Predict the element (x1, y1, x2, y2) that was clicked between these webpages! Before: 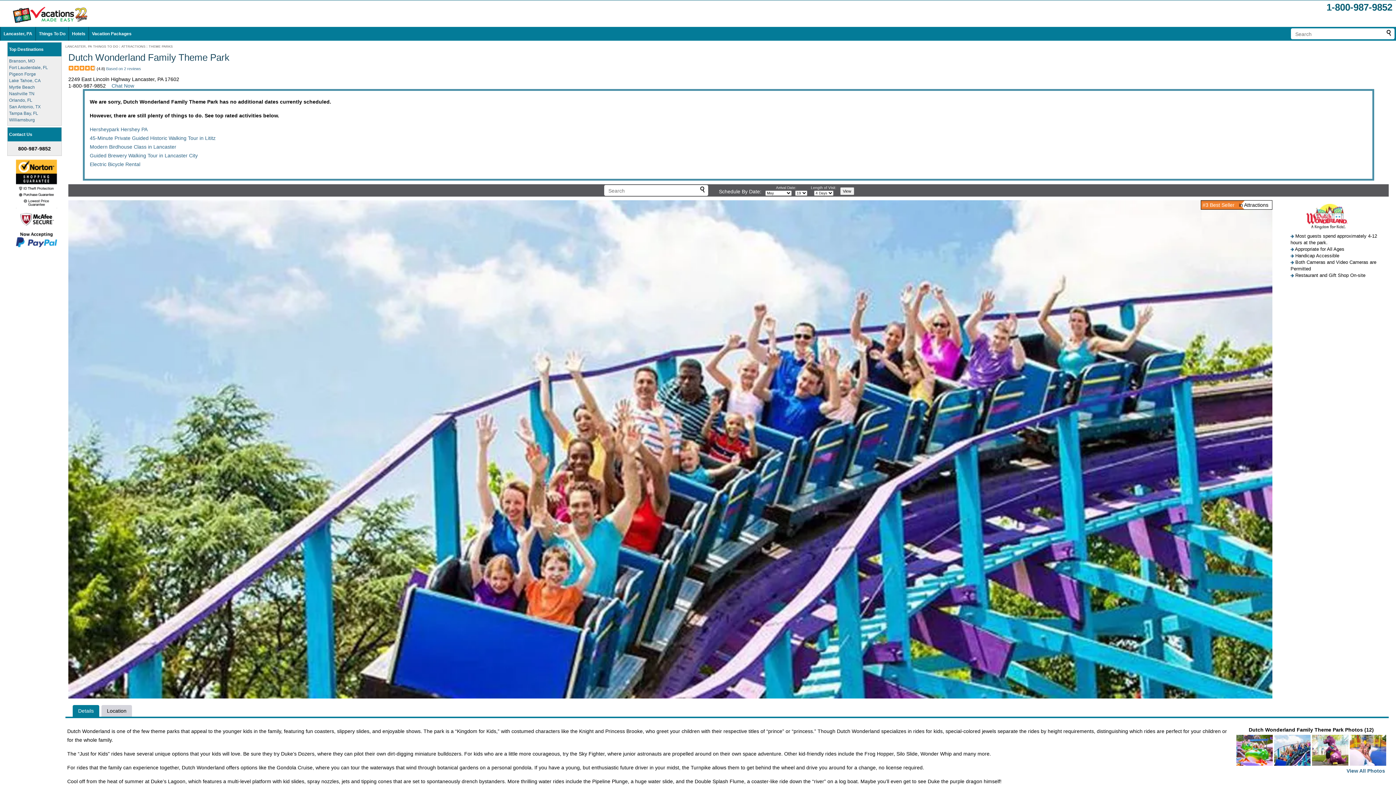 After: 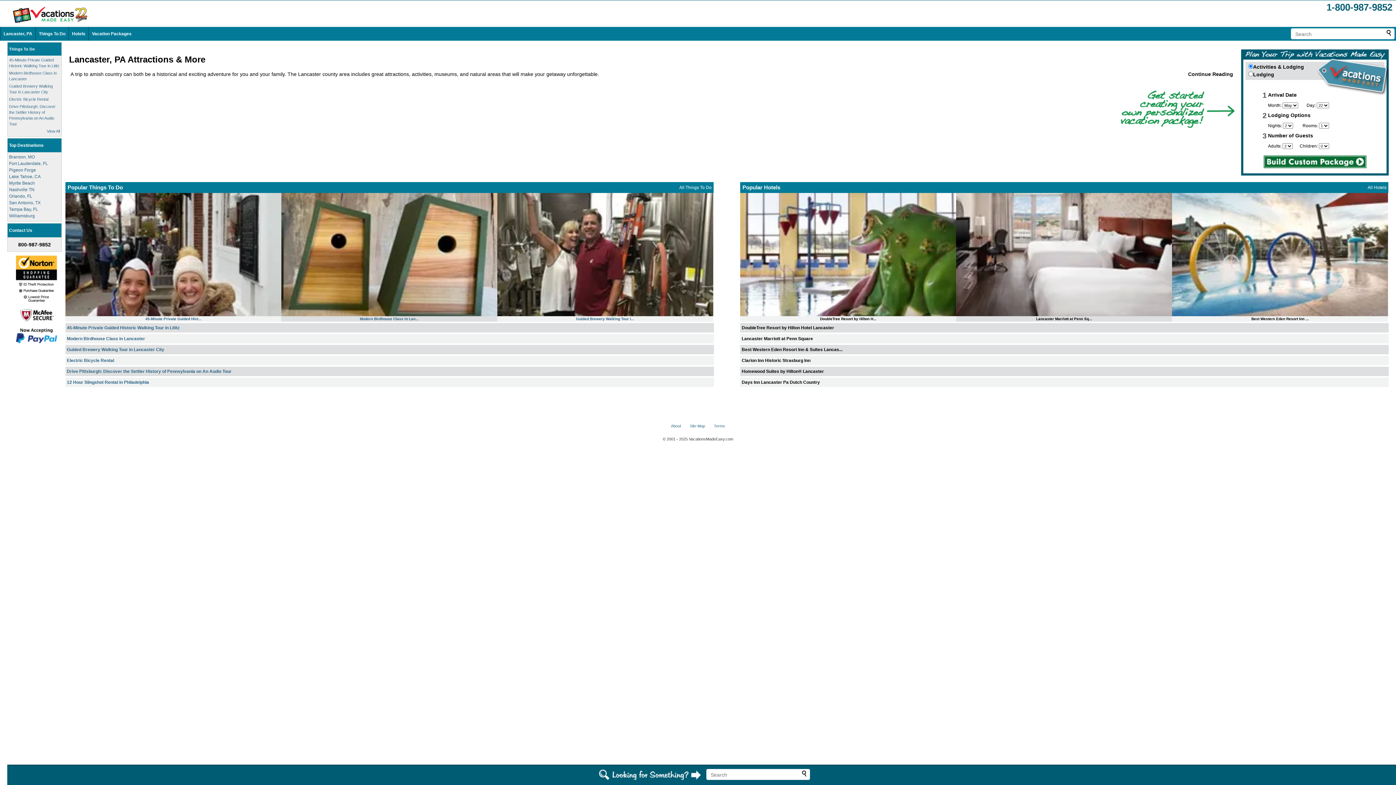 Action: label: Lancaster, PA bbox: (3, 31, 32, 36)